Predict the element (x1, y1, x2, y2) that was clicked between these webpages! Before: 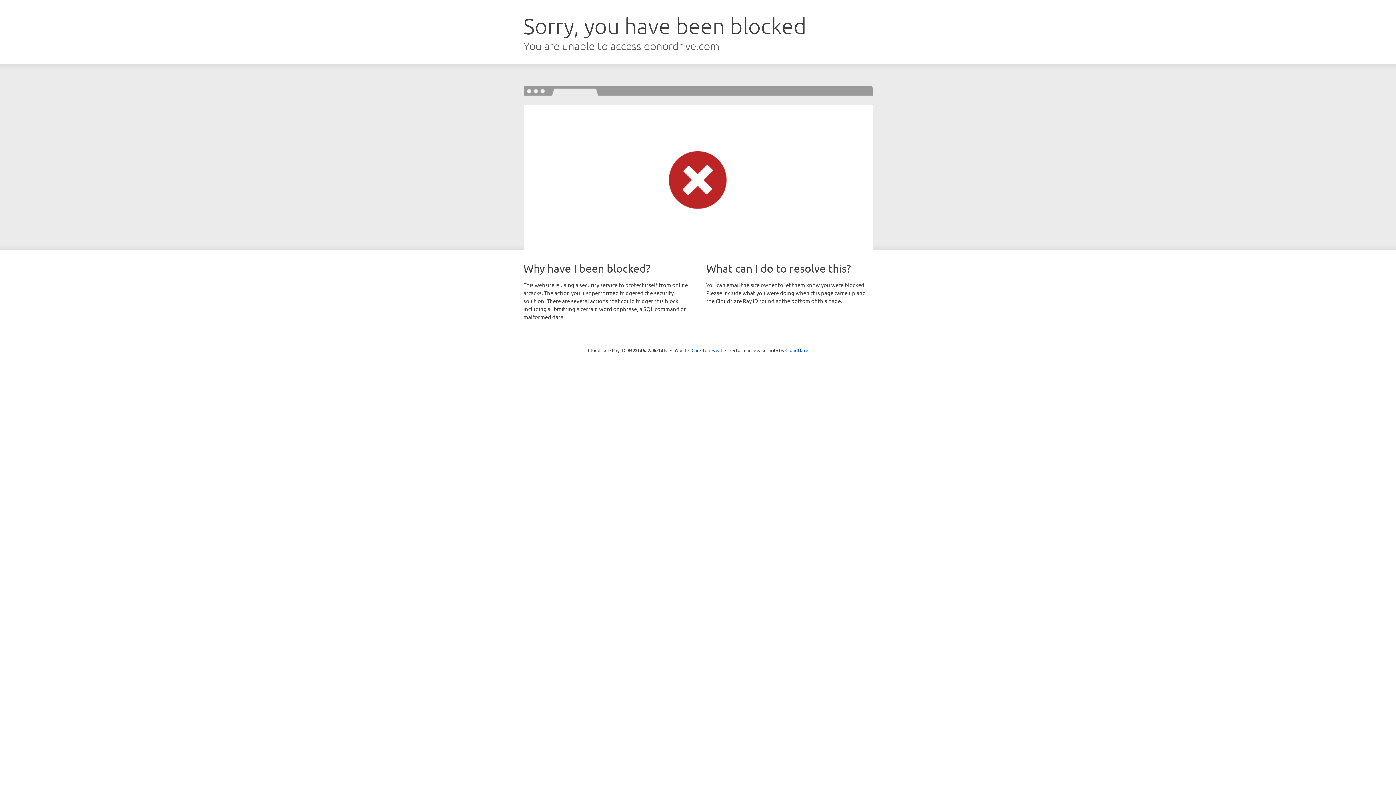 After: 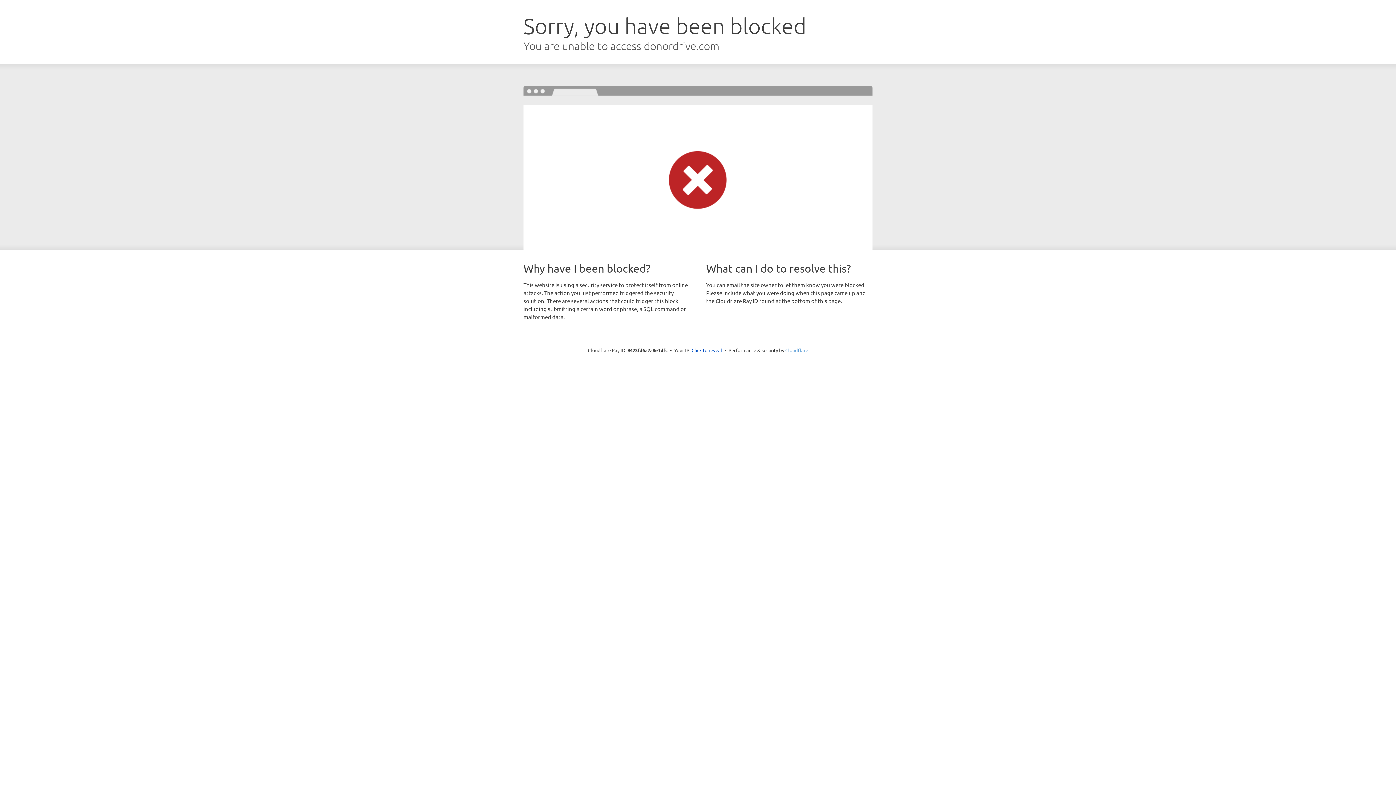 Action: label: Cloudflare bbox: (785, 347, 808, 353)